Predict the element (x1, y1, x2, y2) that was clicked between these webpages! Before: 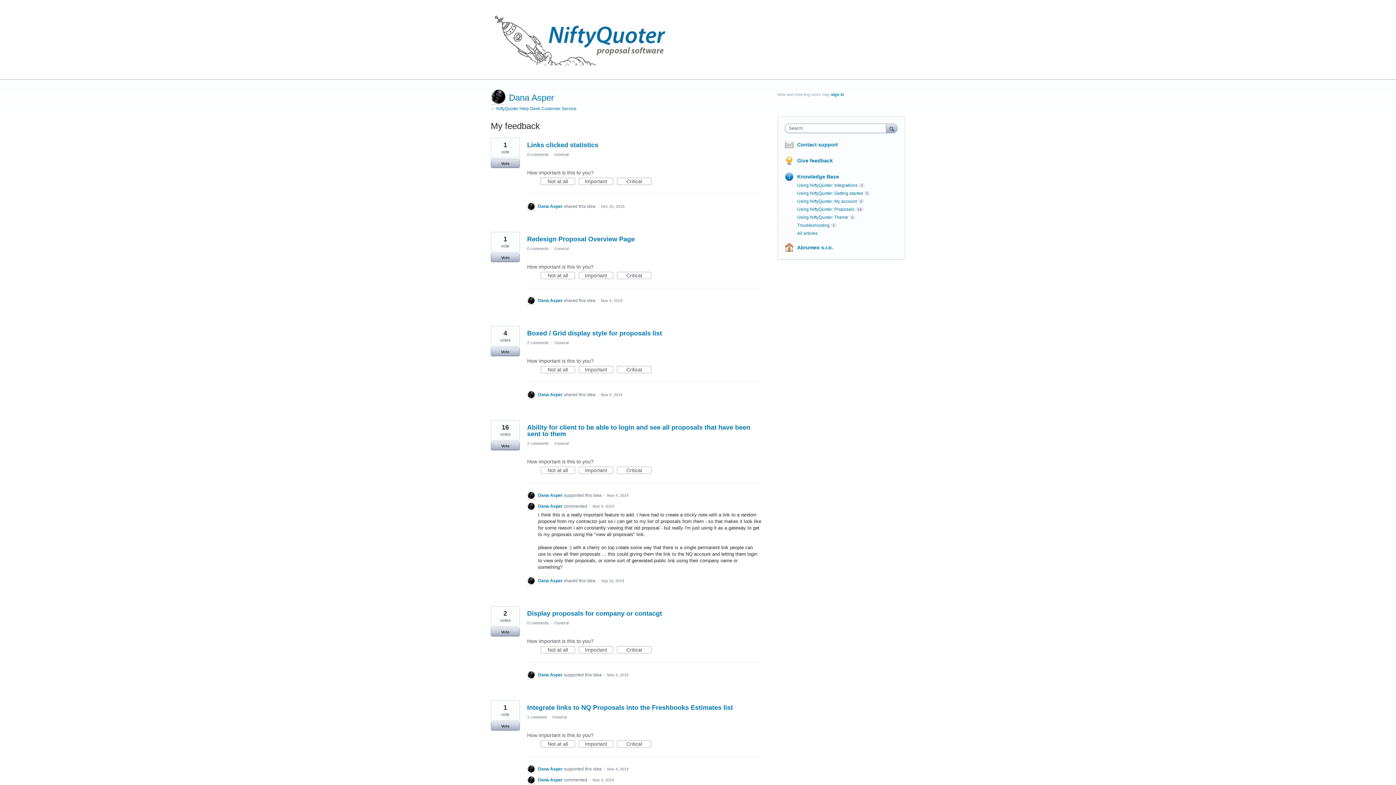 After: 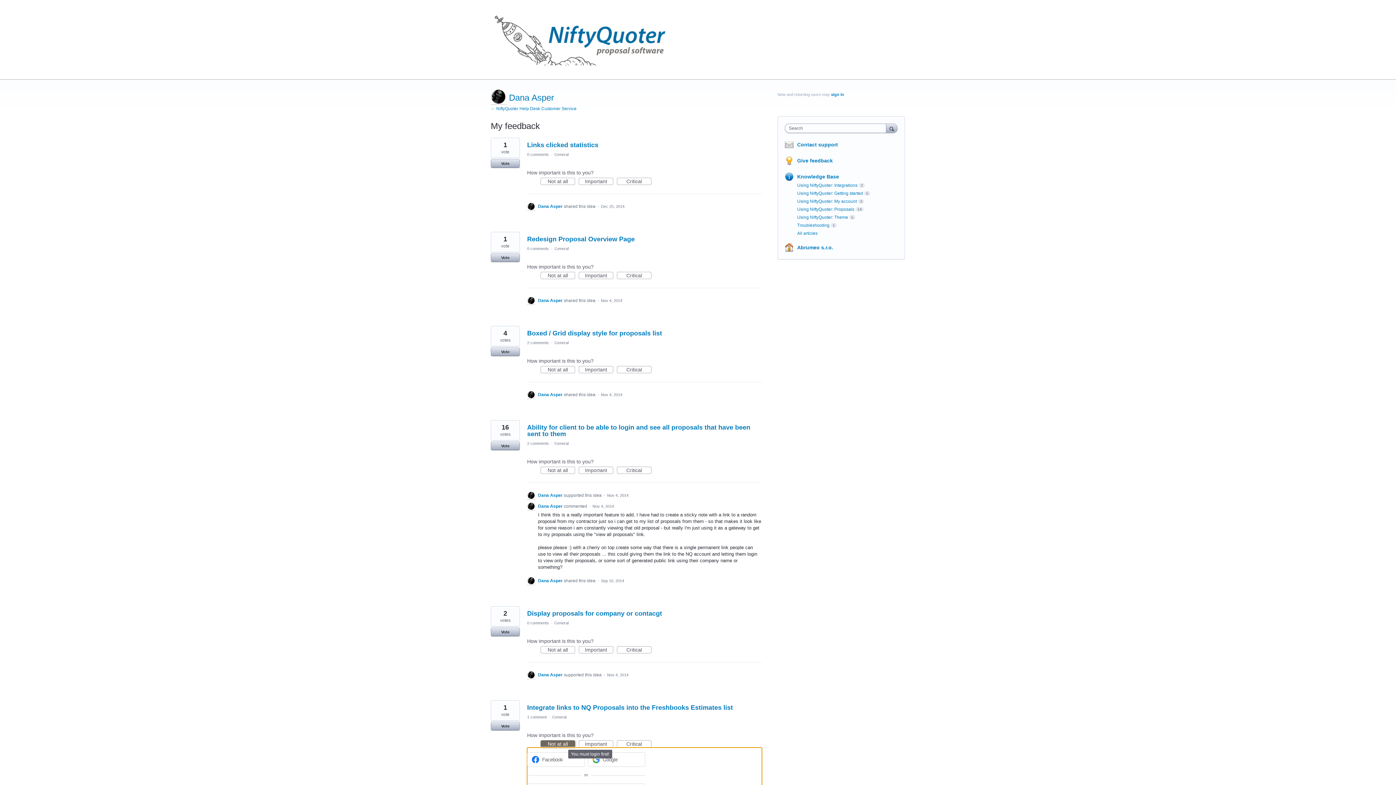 Action: label: Not at all bbox: (540, 740, 575, 748)